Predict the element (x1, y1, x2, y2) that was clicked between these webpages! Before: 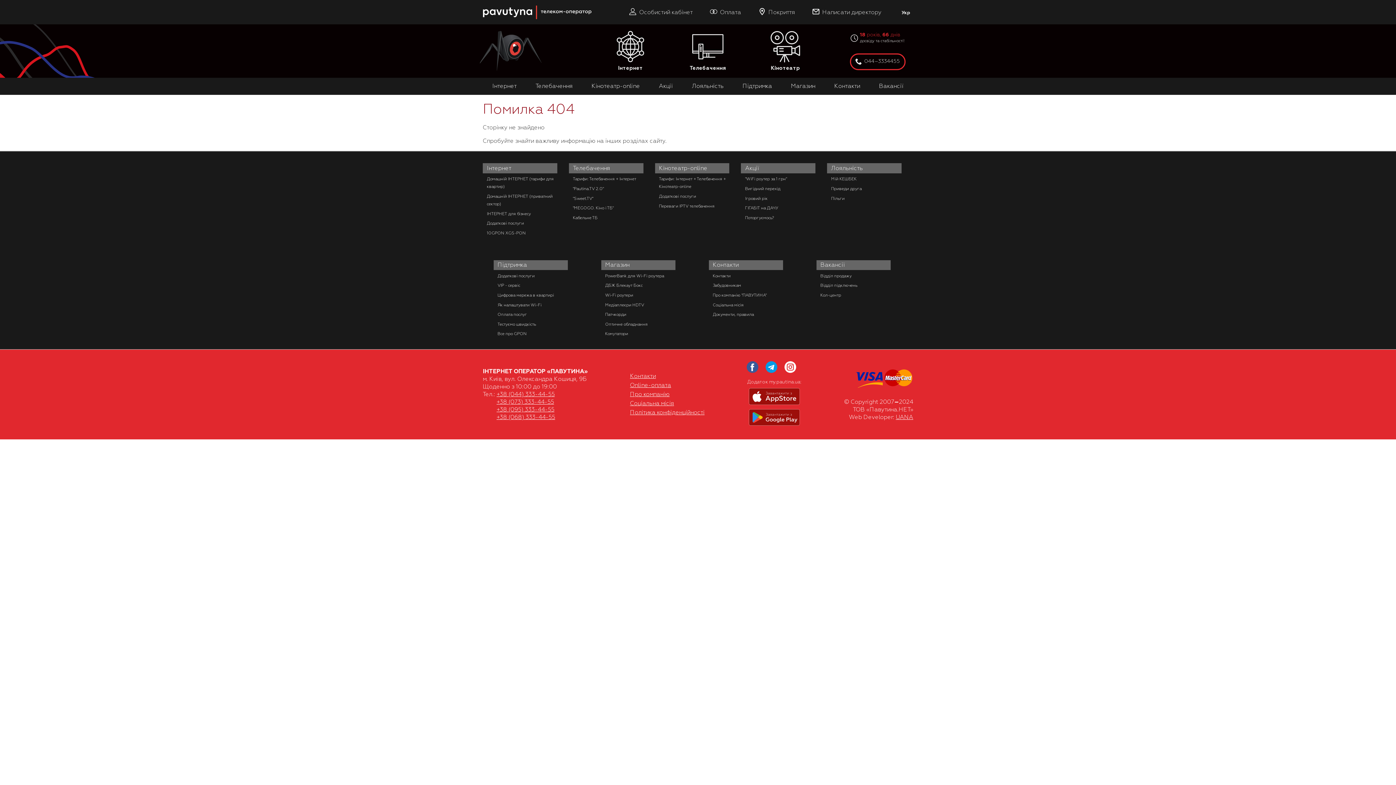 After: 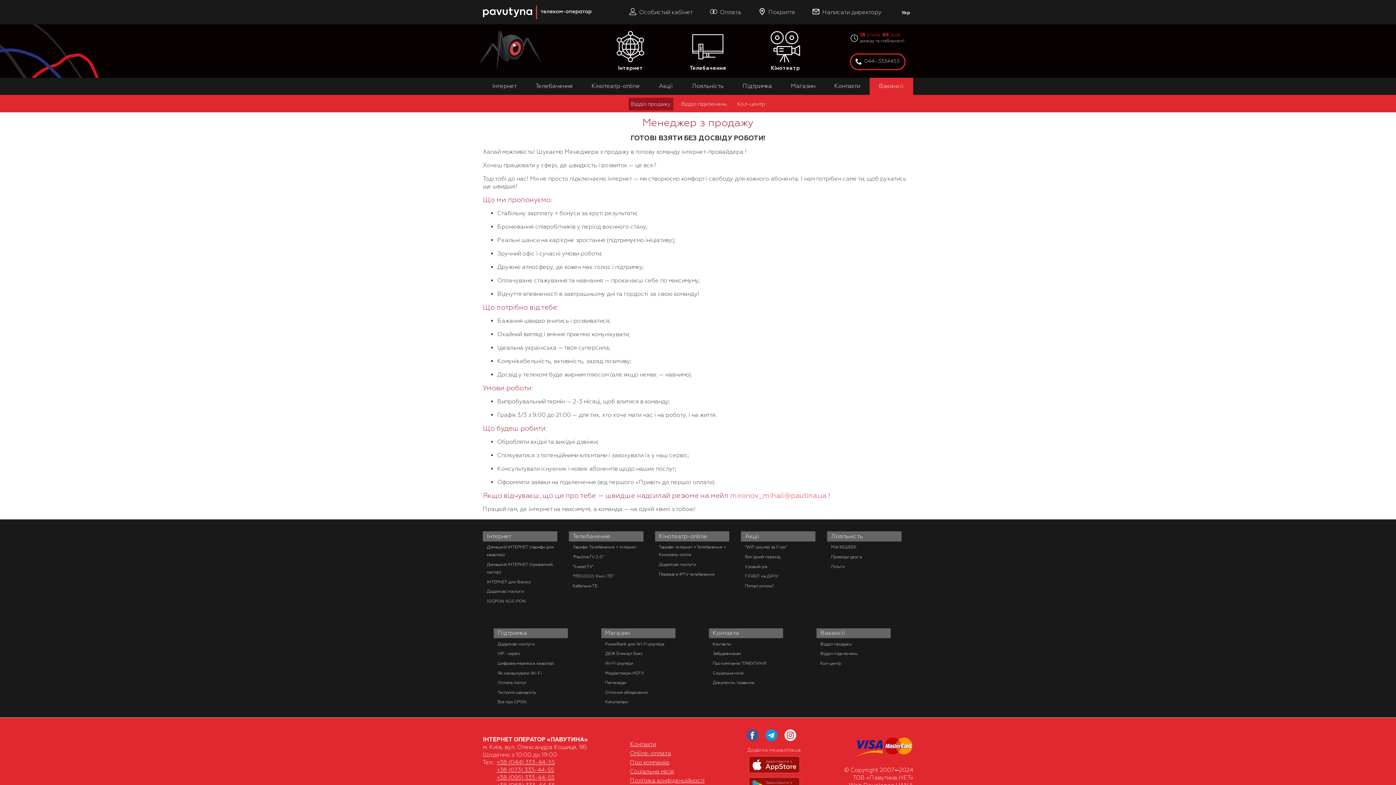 Action: bbox: (820, 273, 851, 278) label: Відділ продажу